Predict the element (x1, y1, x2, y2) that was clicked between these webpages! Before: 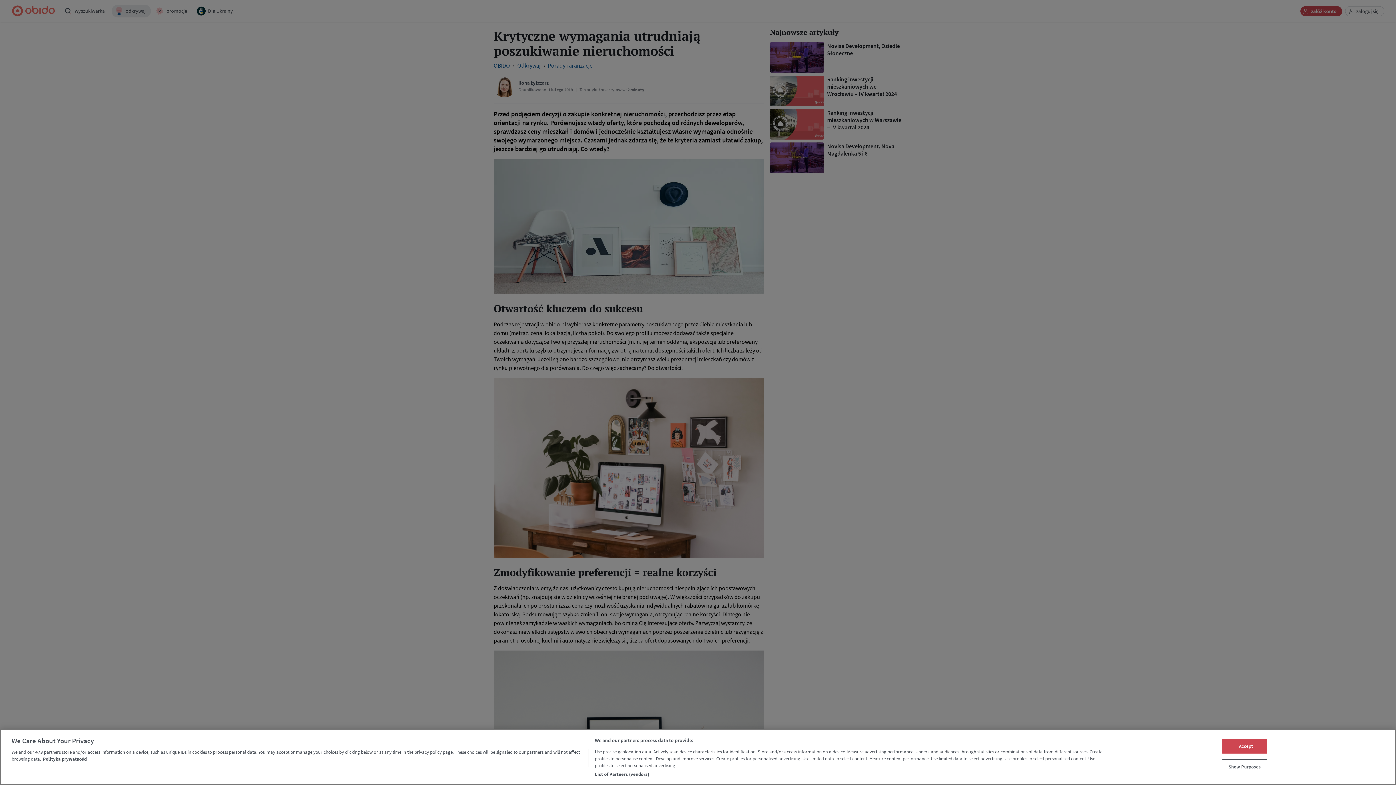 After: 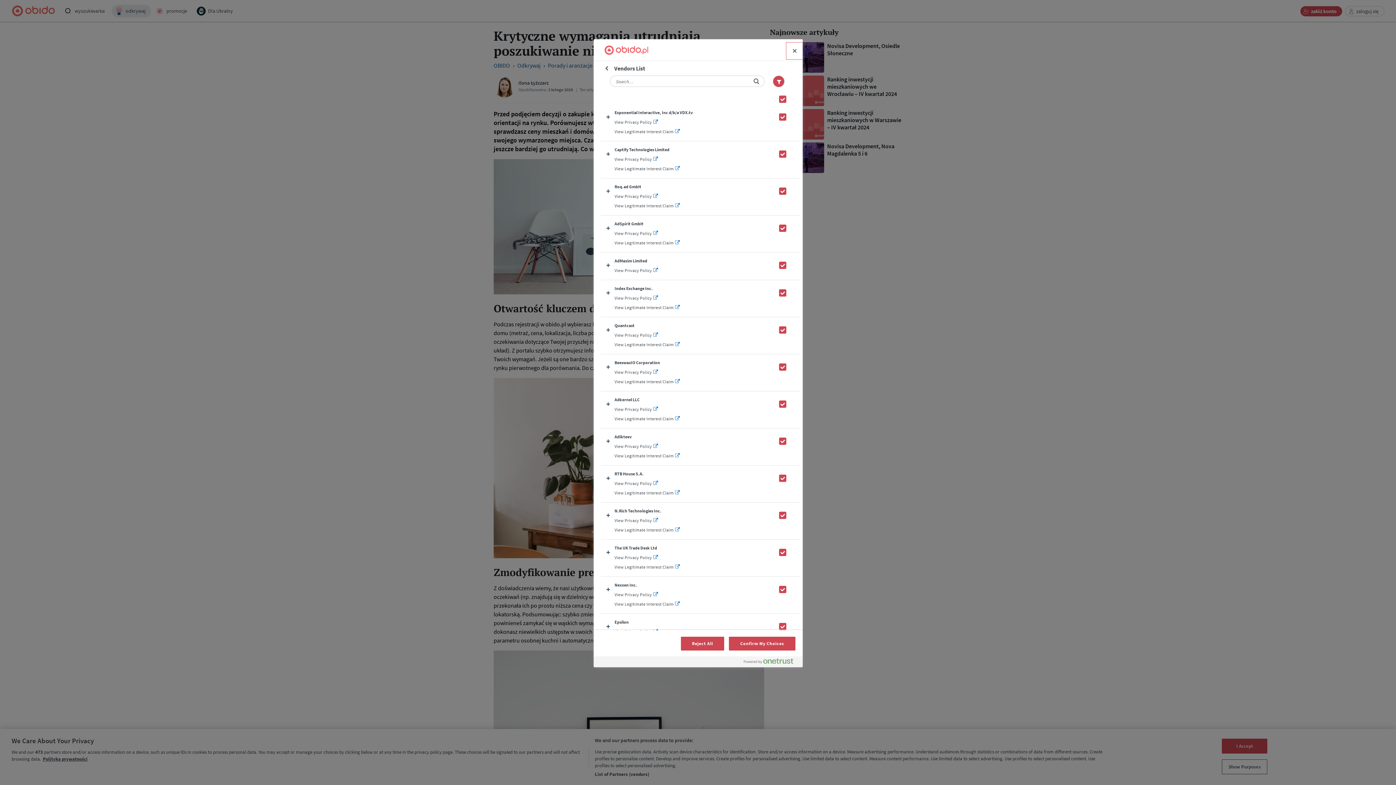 Action: bbox: (594, 771, 649, 778) label: List of Partners (vendors)